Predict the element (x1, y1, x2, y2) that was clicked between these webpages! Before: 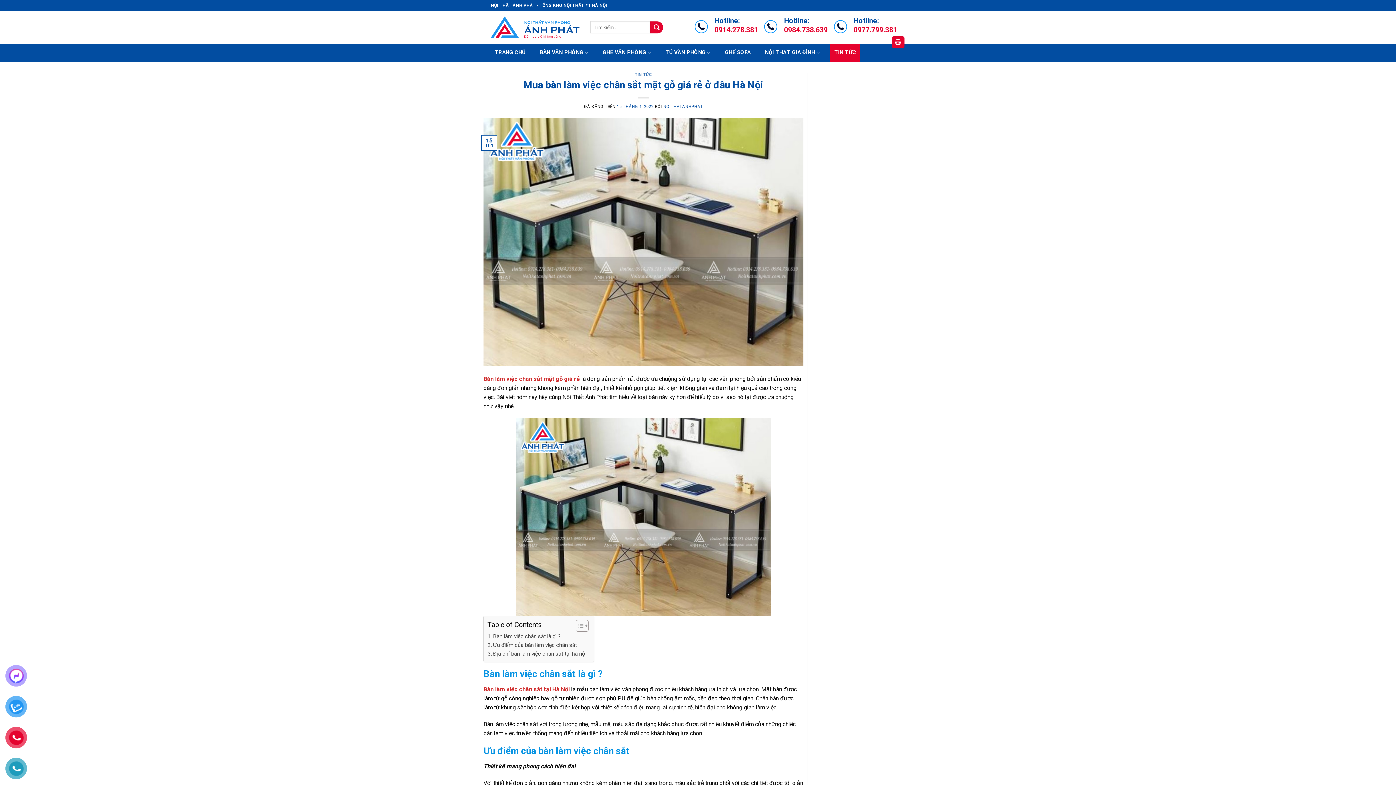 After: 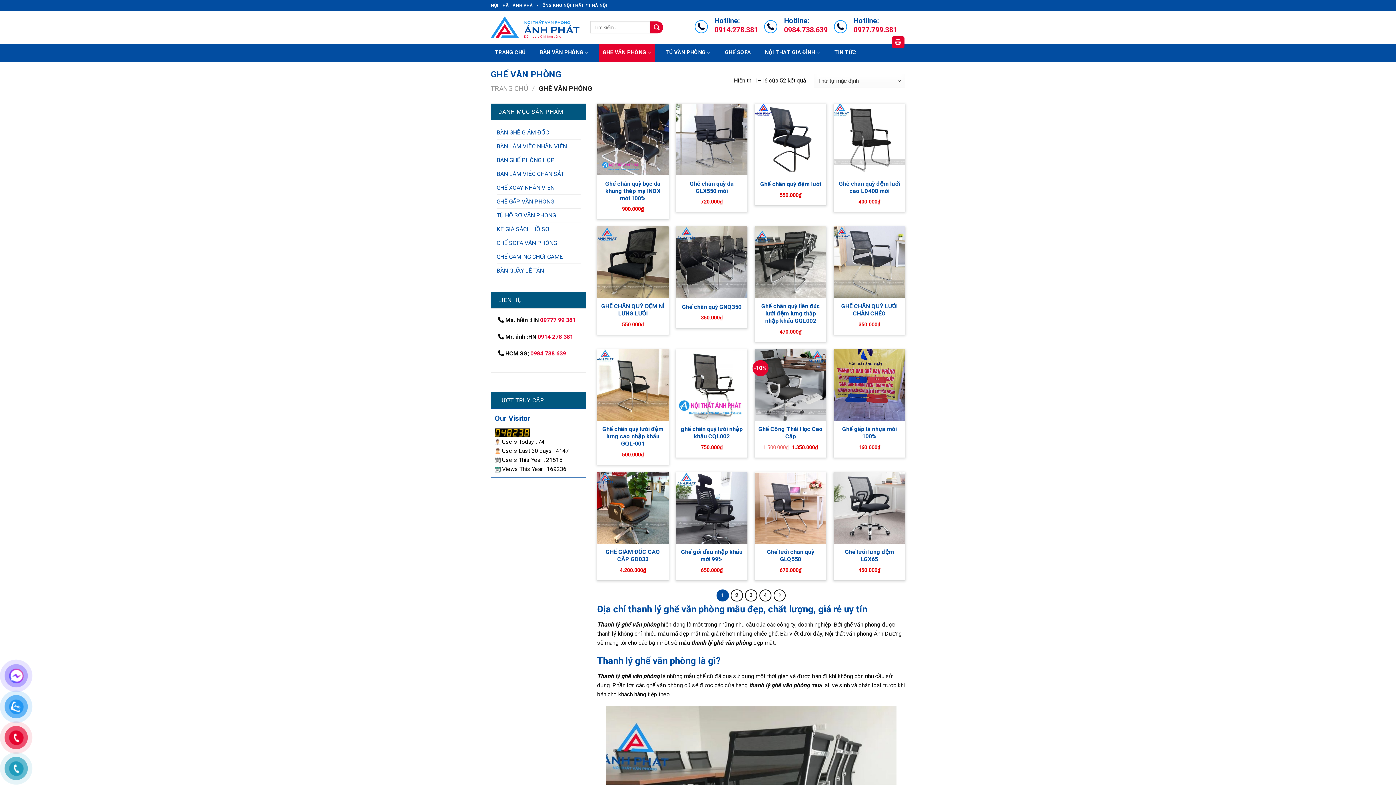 Action: bbox: (598, 43, 655, 61) label: GHẾ VĂN PHÒNG